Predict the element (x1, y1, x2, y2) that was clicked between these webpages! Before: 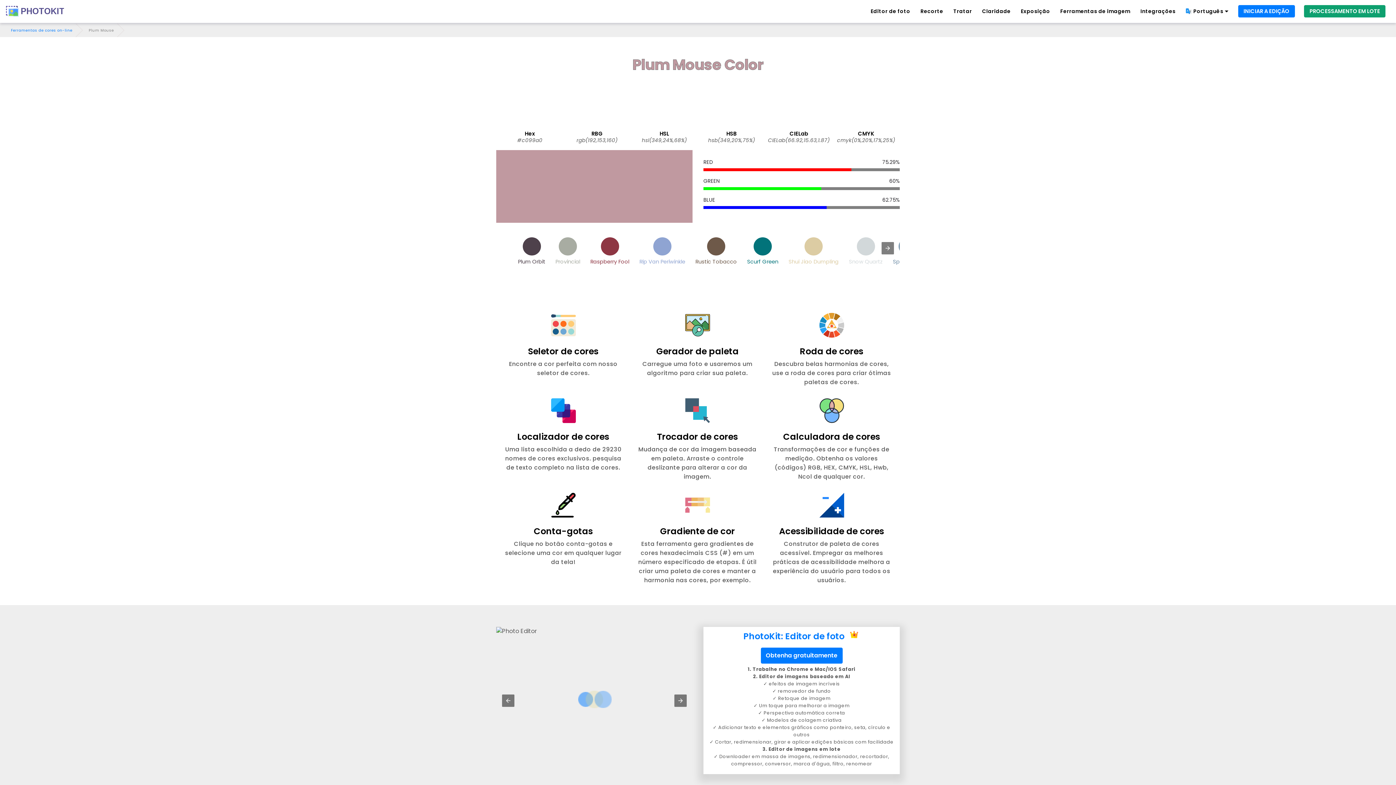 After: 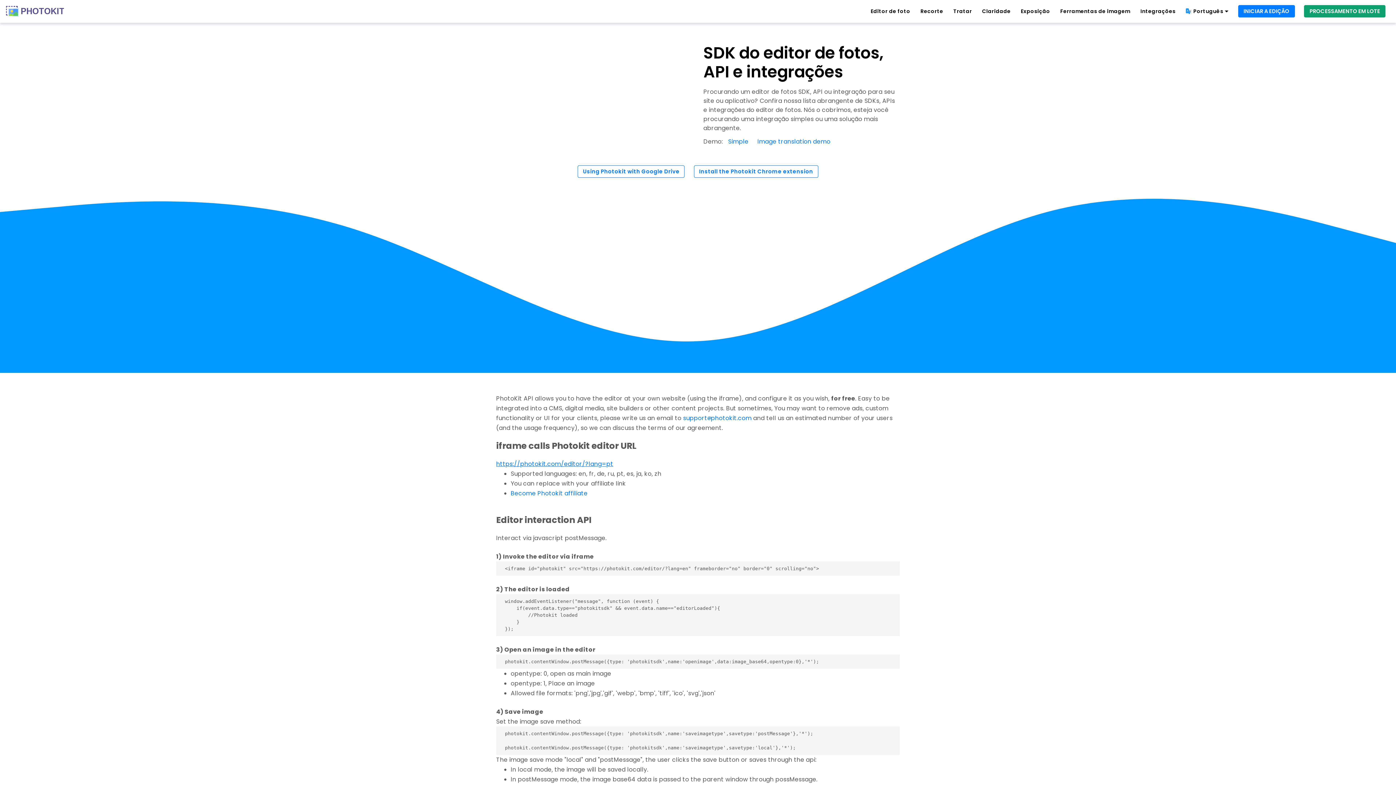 Action: bbox: (1140, 7, 1175, 15) label: Integrações